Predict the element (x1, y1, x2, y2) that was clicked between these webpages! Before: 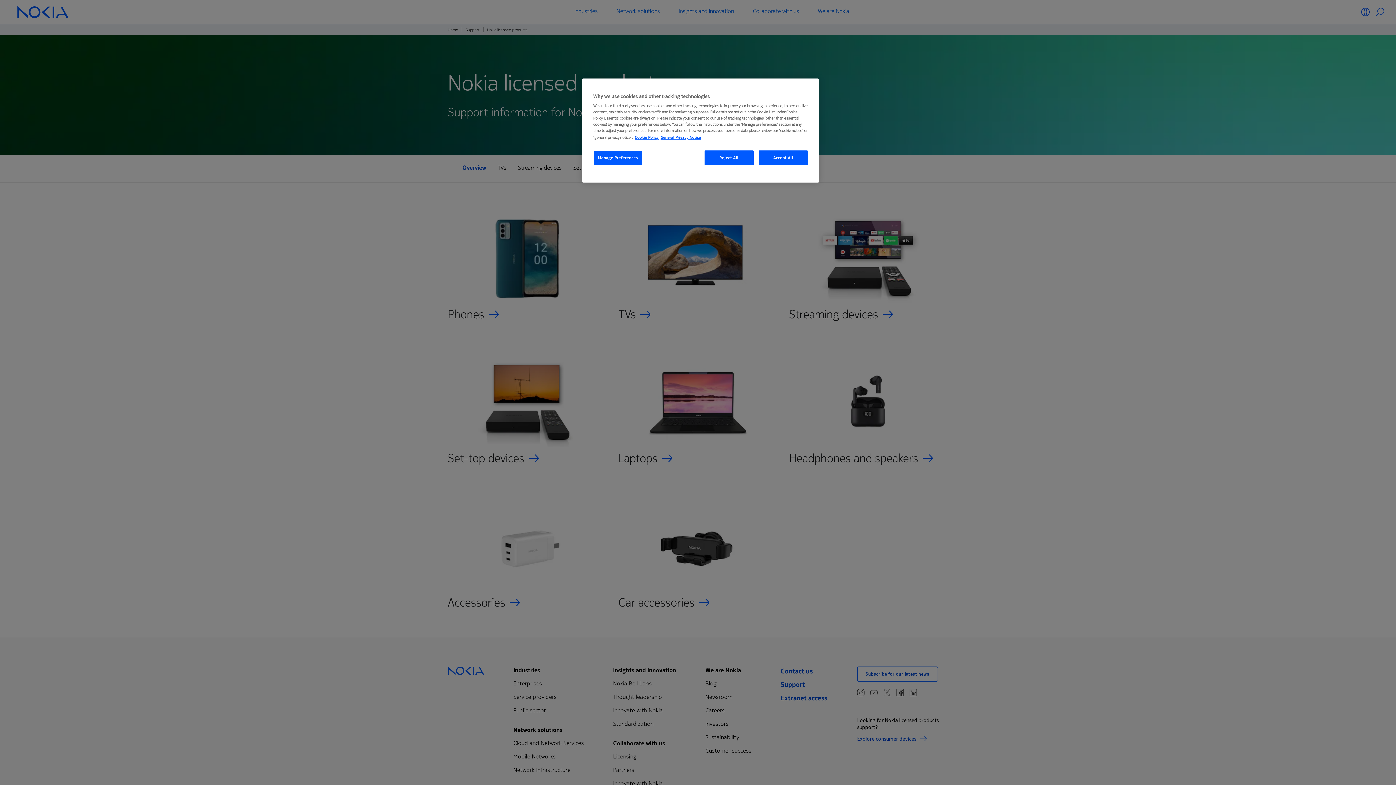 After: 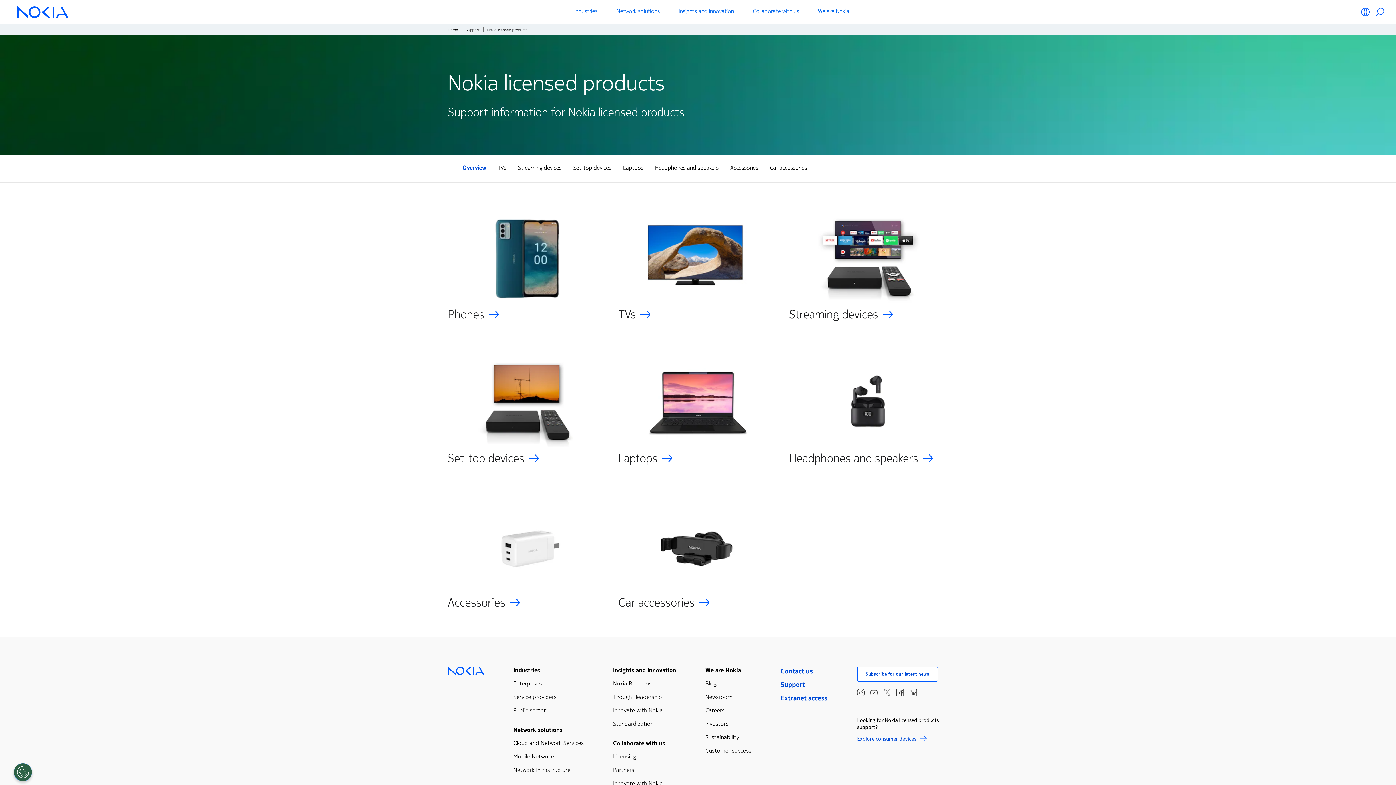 Action: bbox: (758, 150, 808, 165) label: Accept All